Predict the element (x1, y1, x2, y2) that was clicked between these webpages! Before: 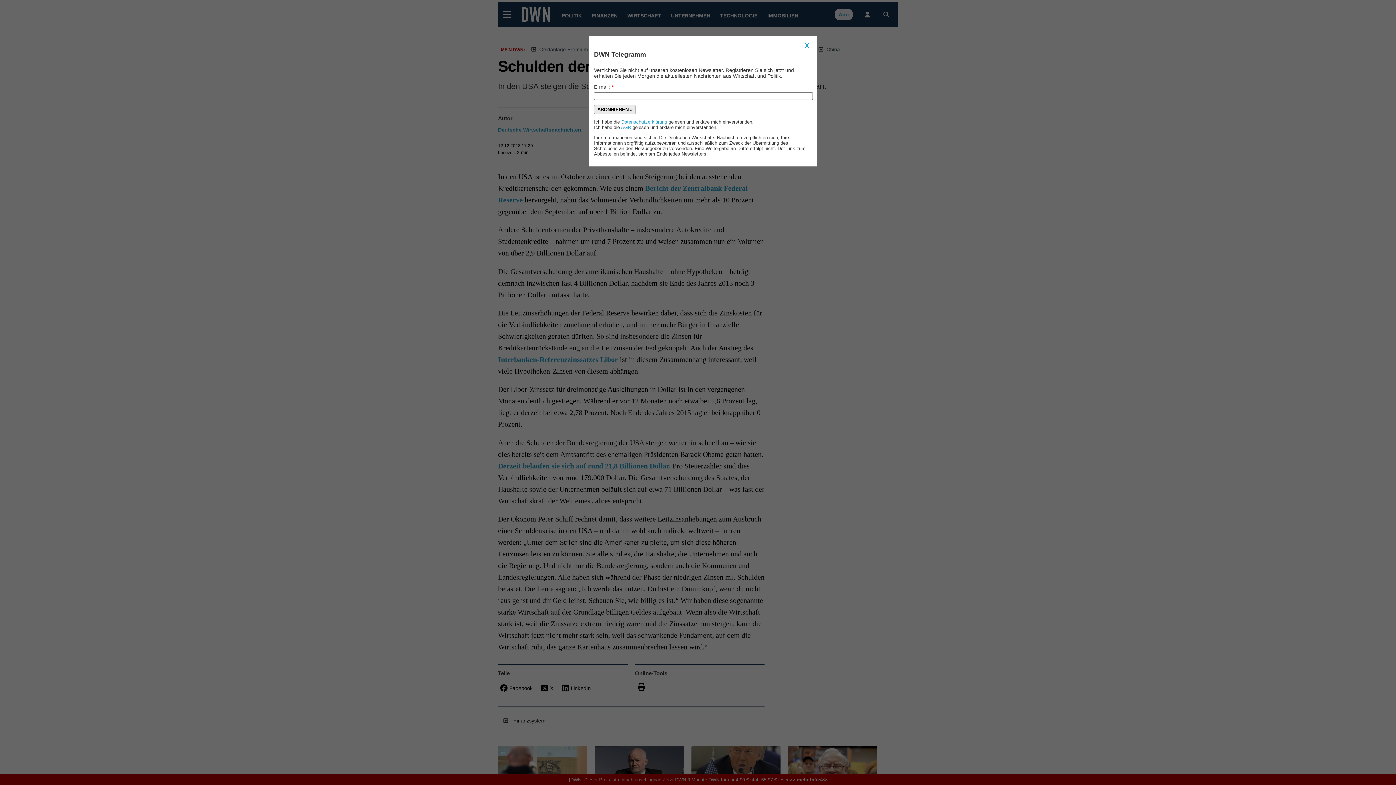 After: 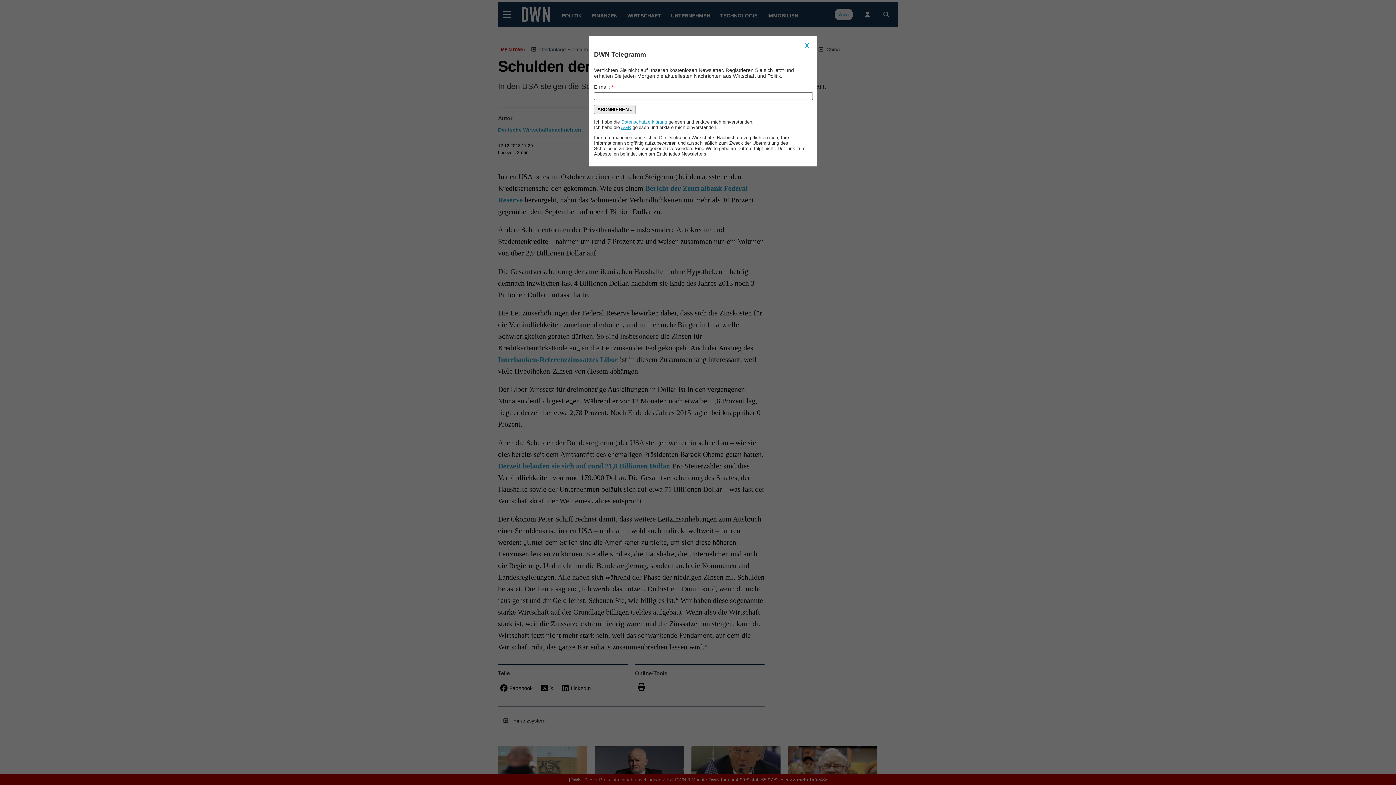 Action: label: AGB bbox: (621, 124, 631, 130)